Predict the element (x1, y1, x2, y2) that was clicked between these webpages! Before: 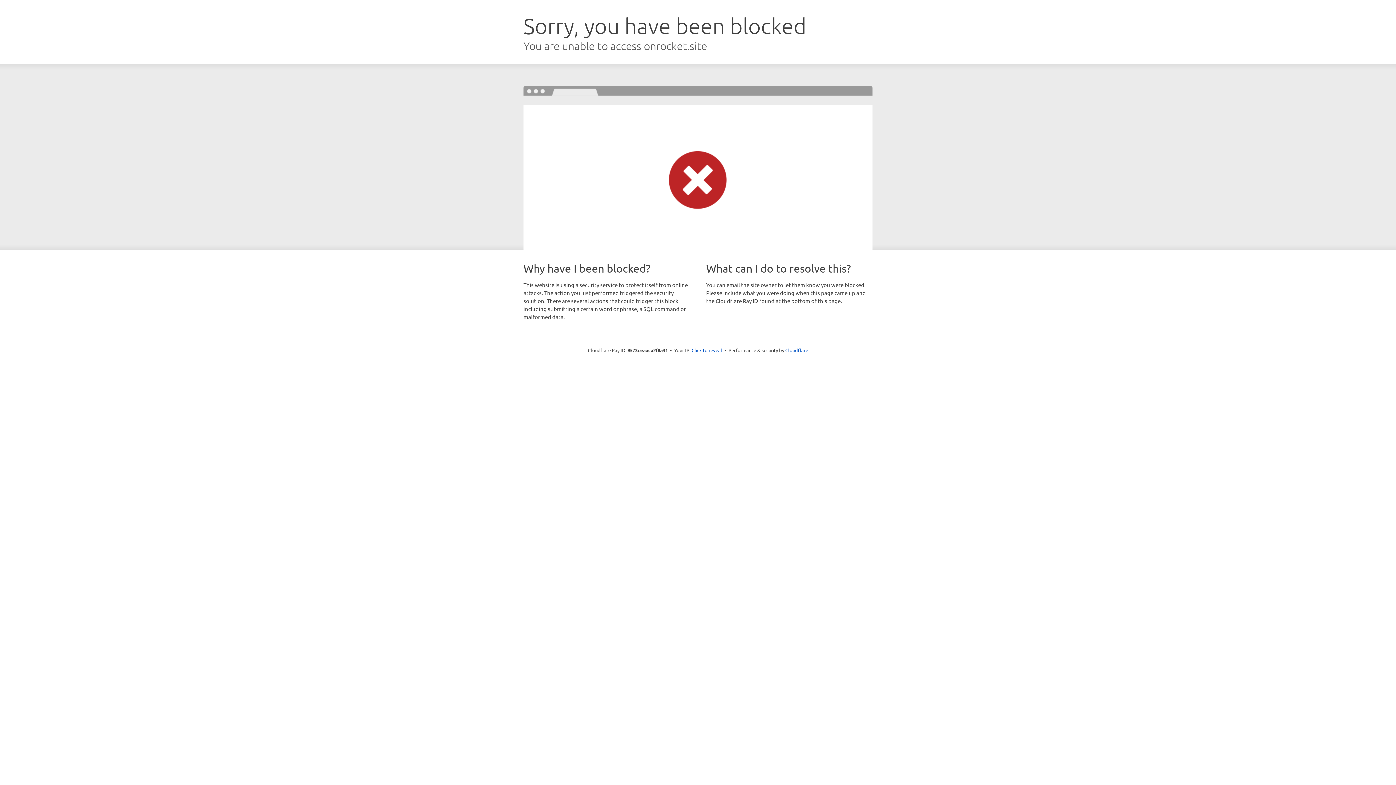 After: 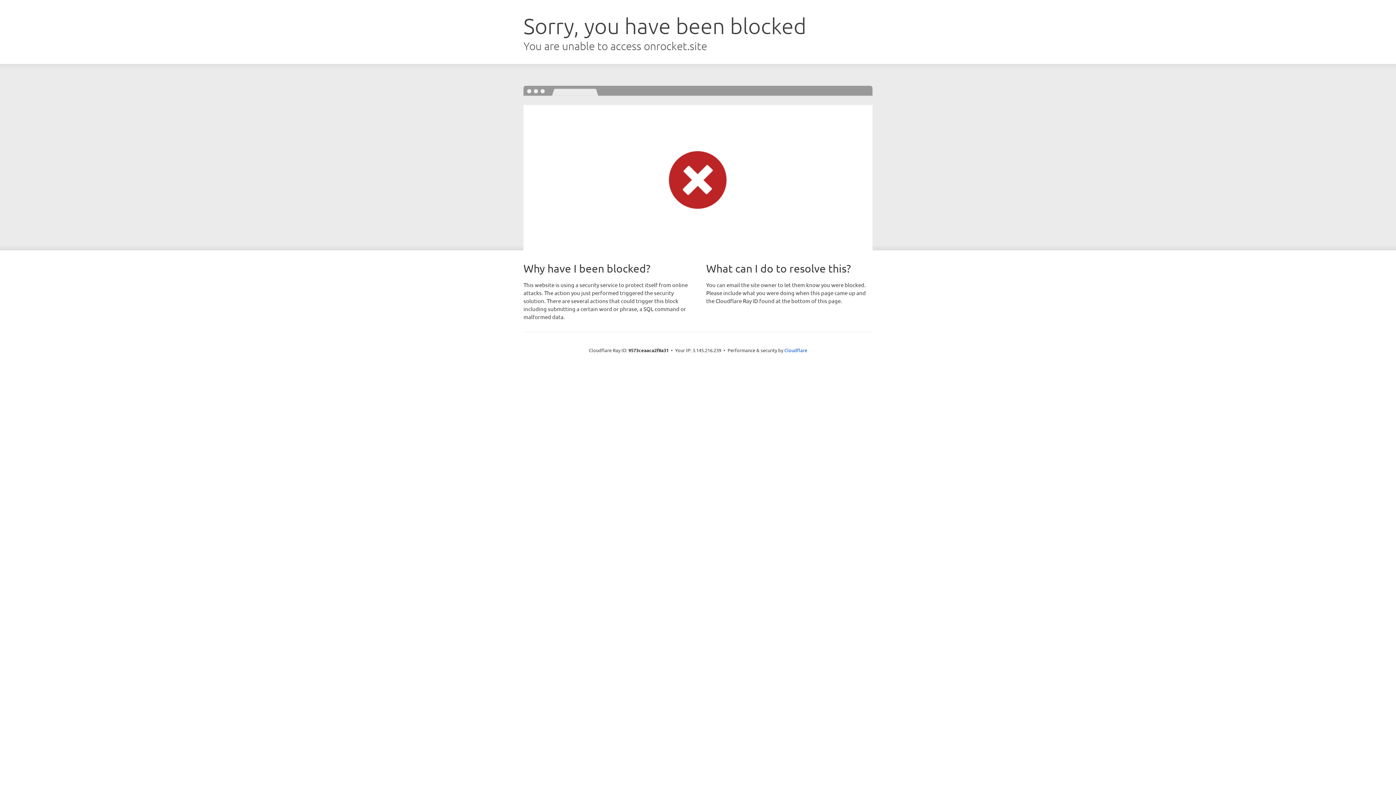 Action: bbox: (691, 346, 722, 353) label: Click to reveal